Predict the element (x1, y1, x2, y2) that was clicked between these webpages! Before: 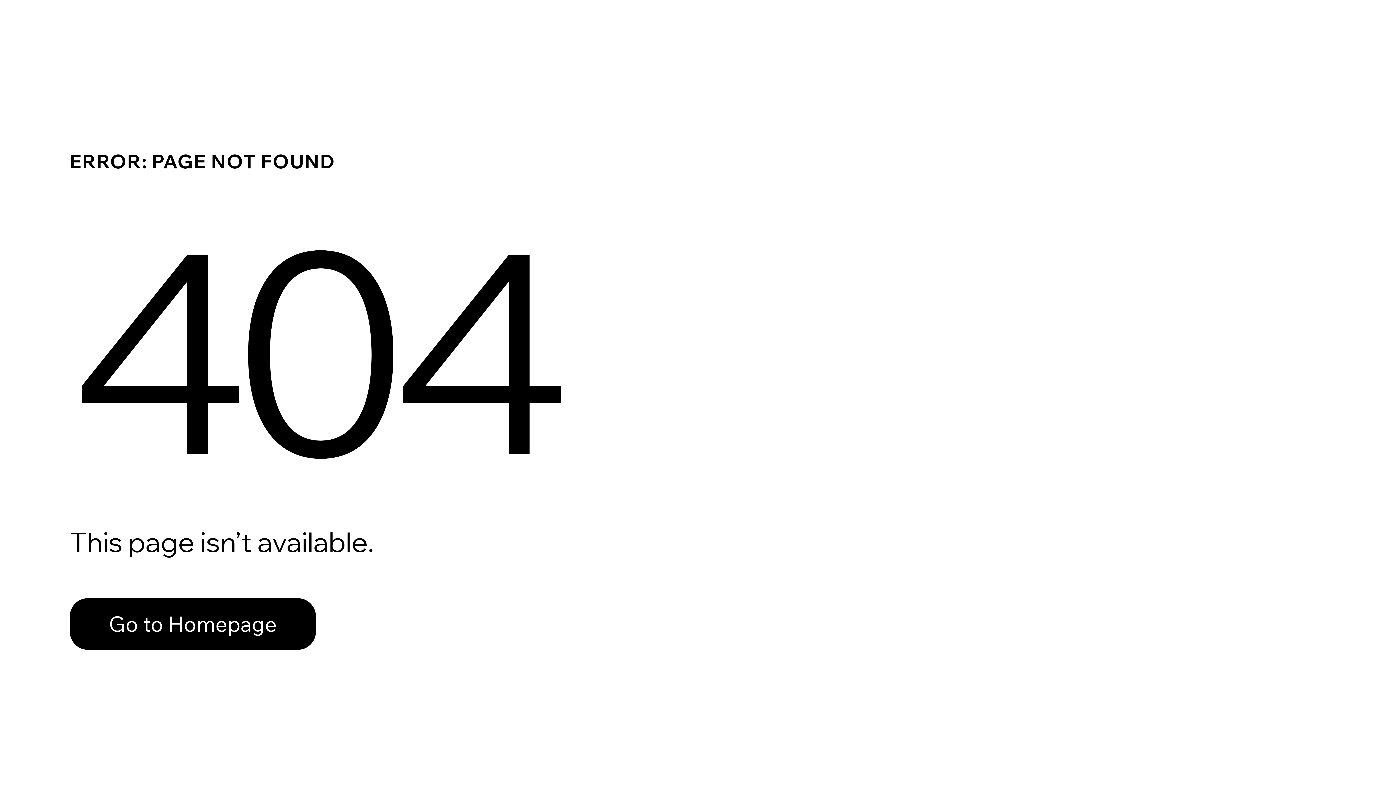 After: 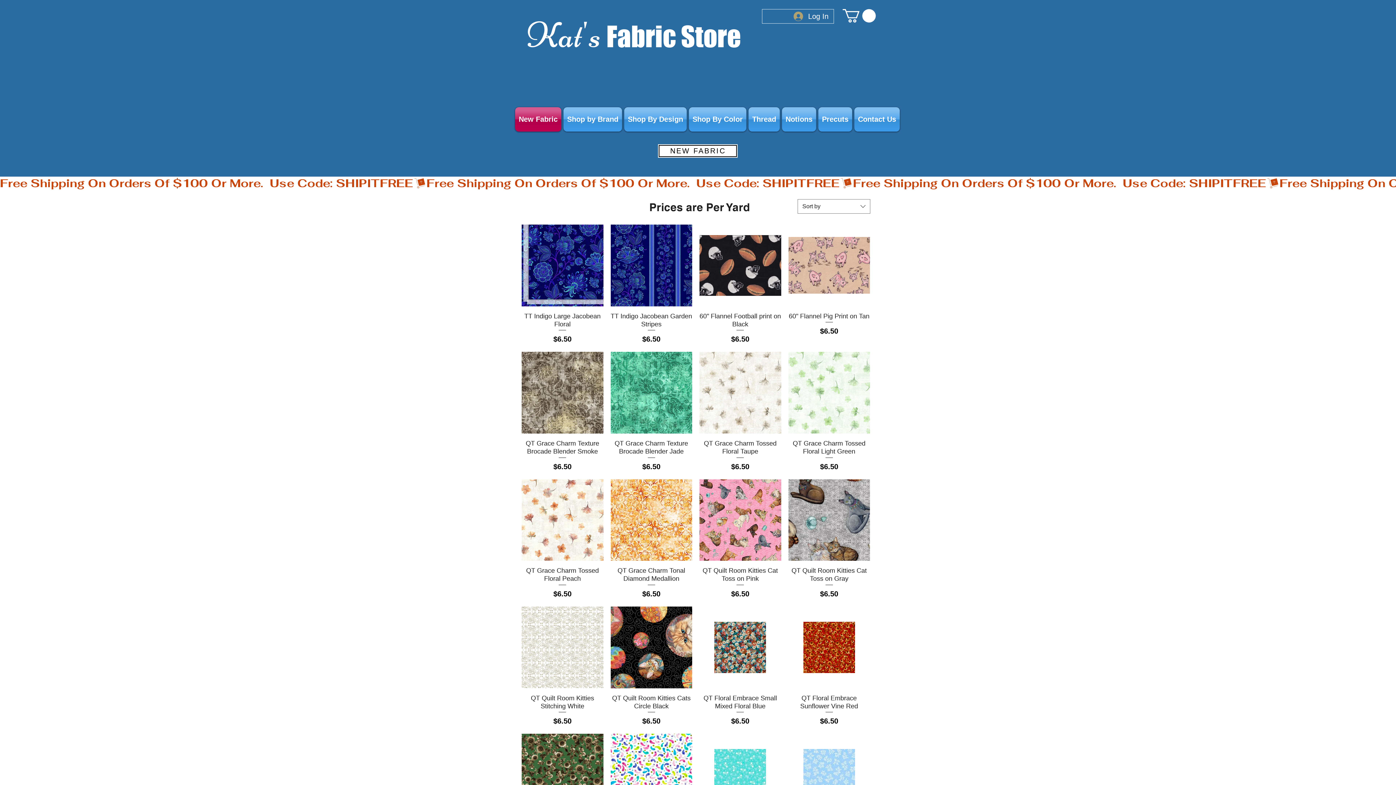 Action: bbox: (69, 598, 316, 650) label: Go to Homepage